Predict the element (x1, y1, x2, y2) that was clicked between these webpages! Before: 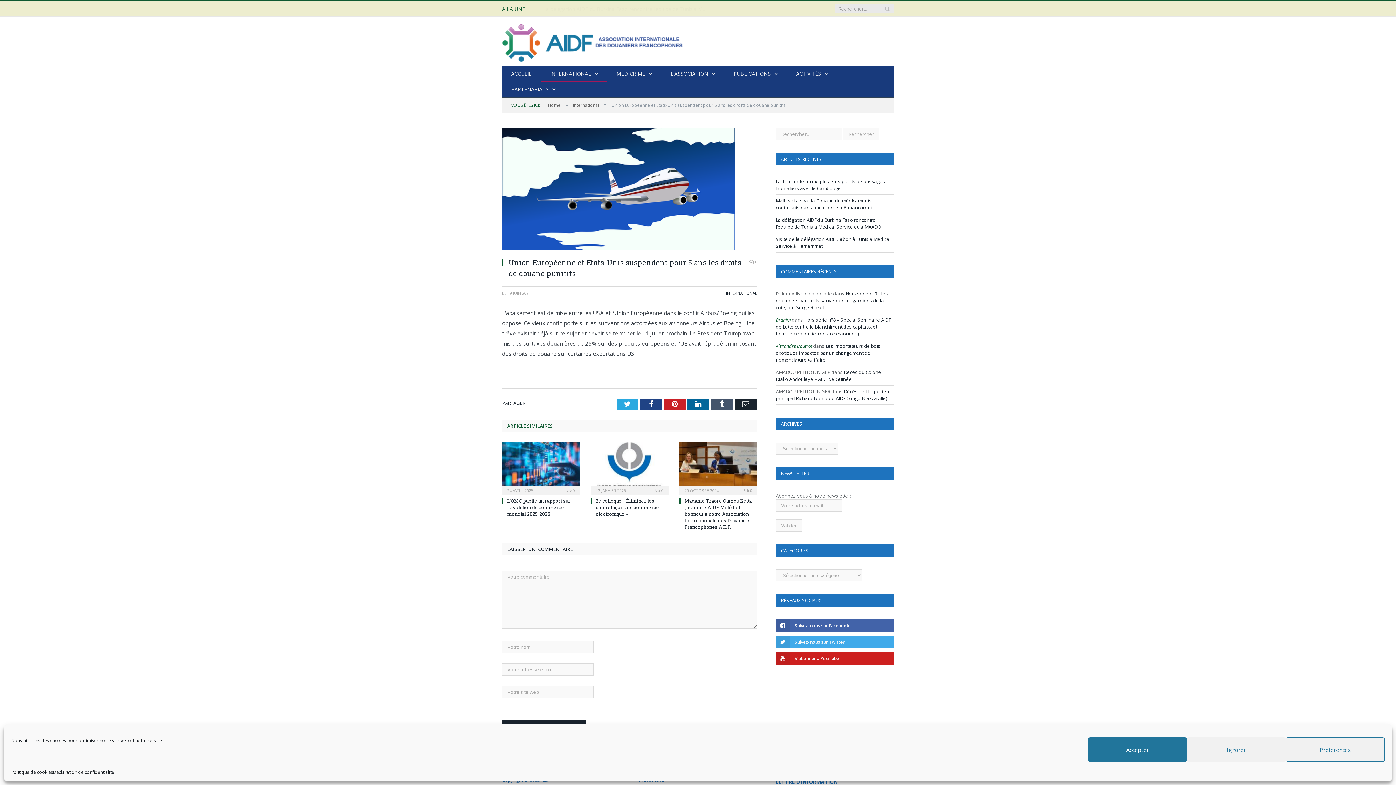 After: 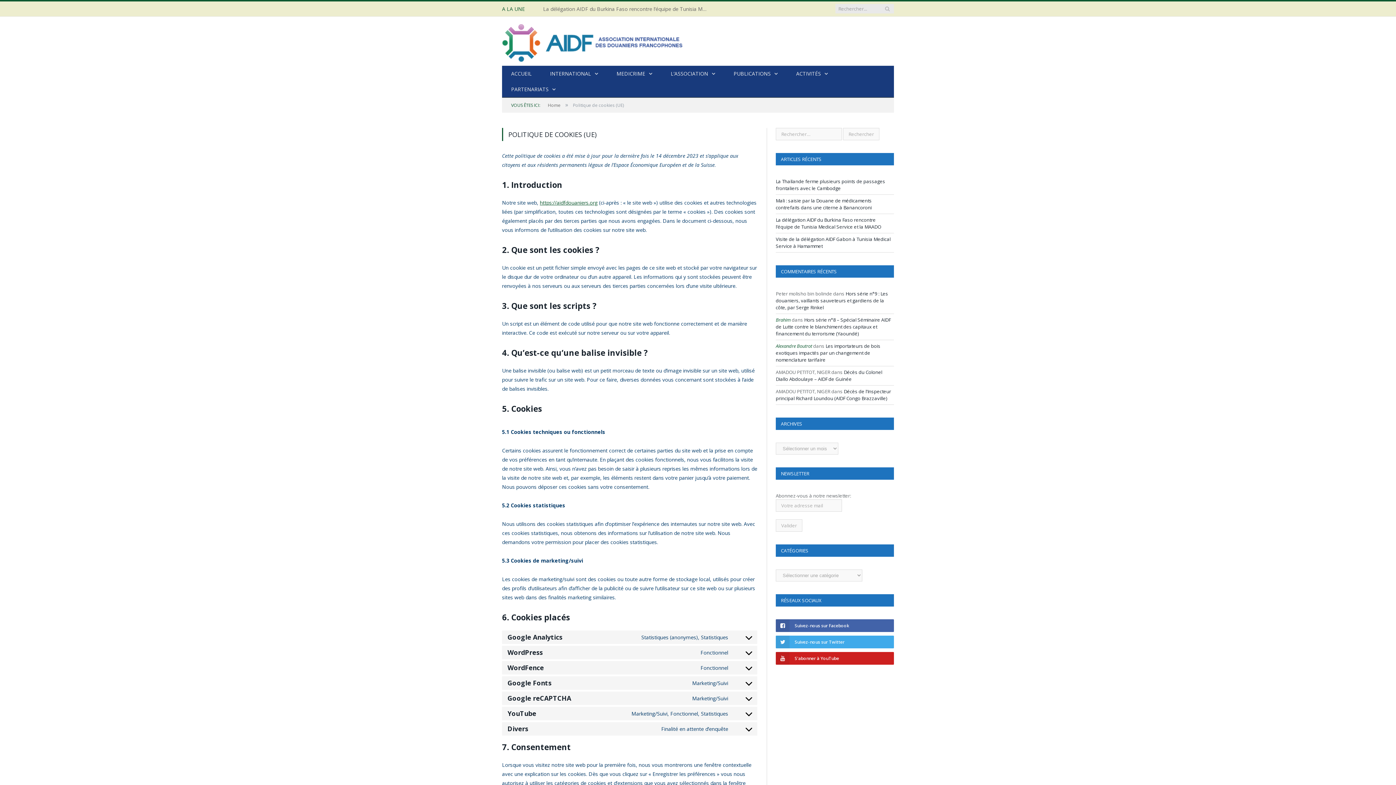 Action: label: Politique de cookies bbox: (11, 769, 53, 776)